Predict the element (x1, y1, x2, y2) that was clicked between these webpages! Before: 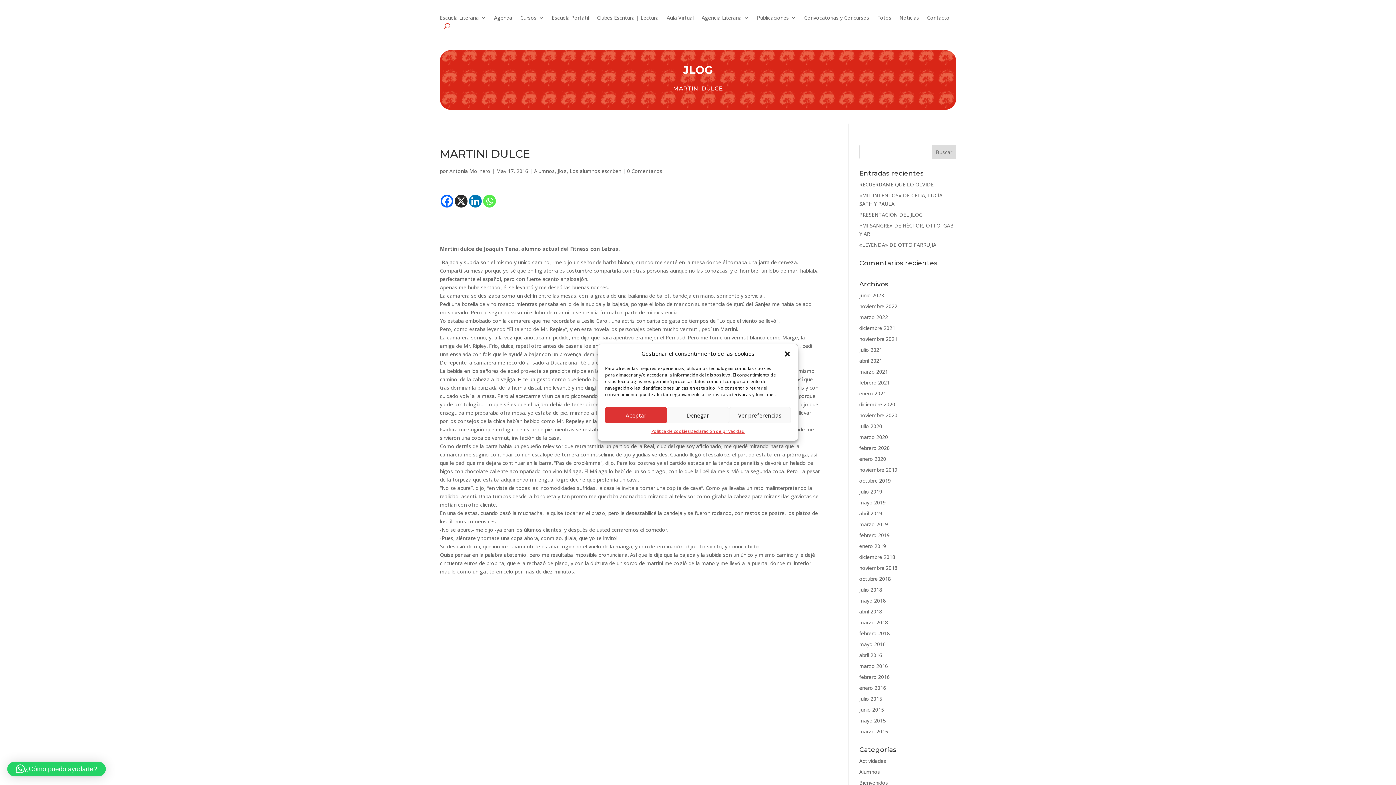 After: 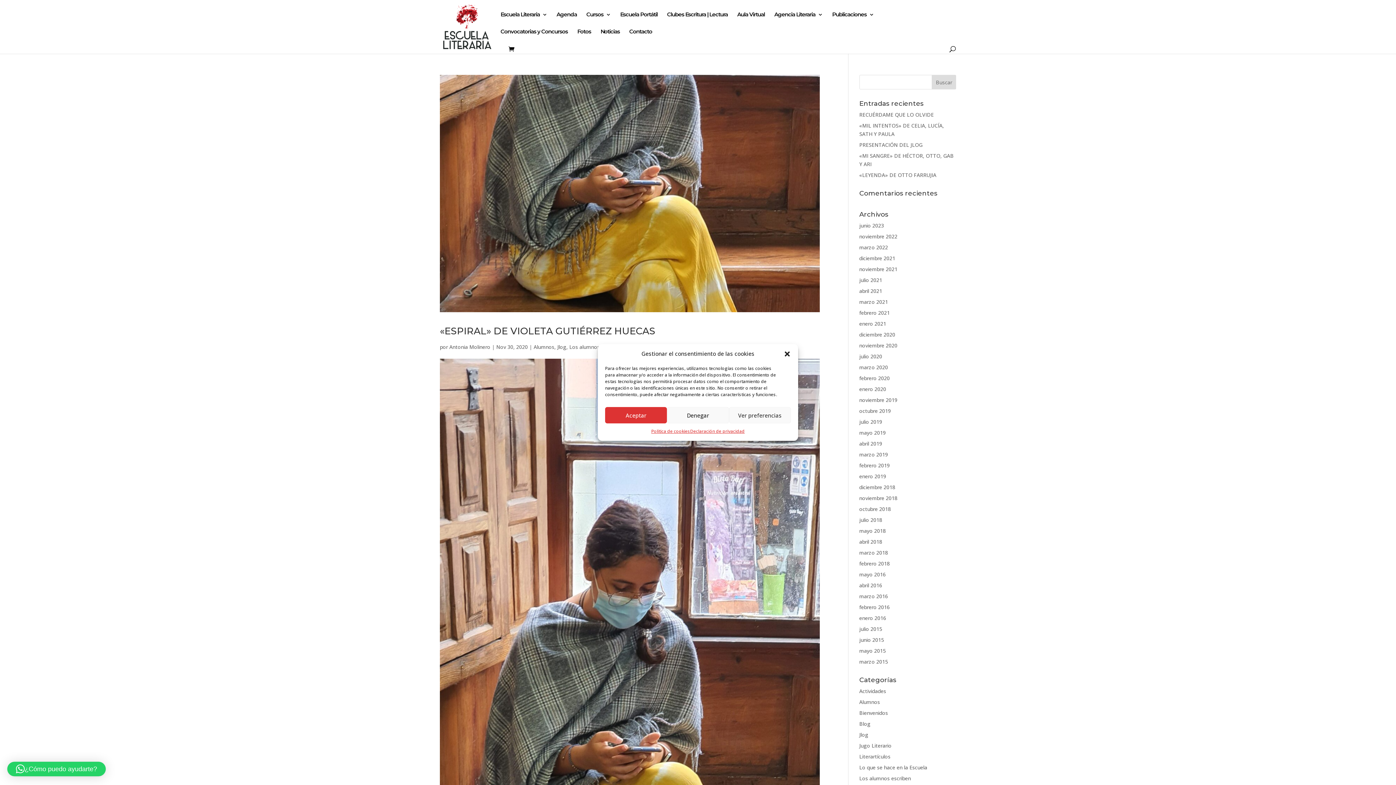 Action: bbox: (859, 412, 897, 418) label: noviembre 2020